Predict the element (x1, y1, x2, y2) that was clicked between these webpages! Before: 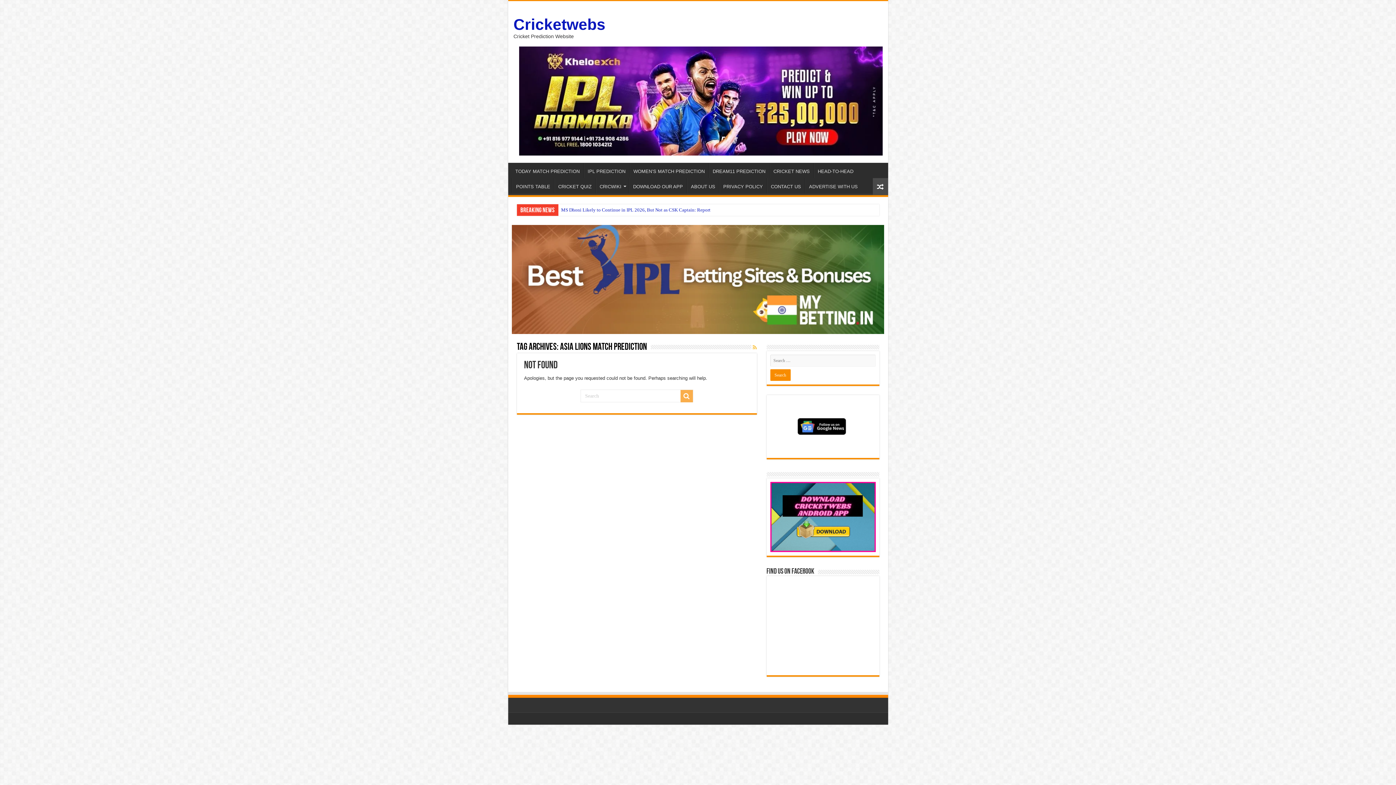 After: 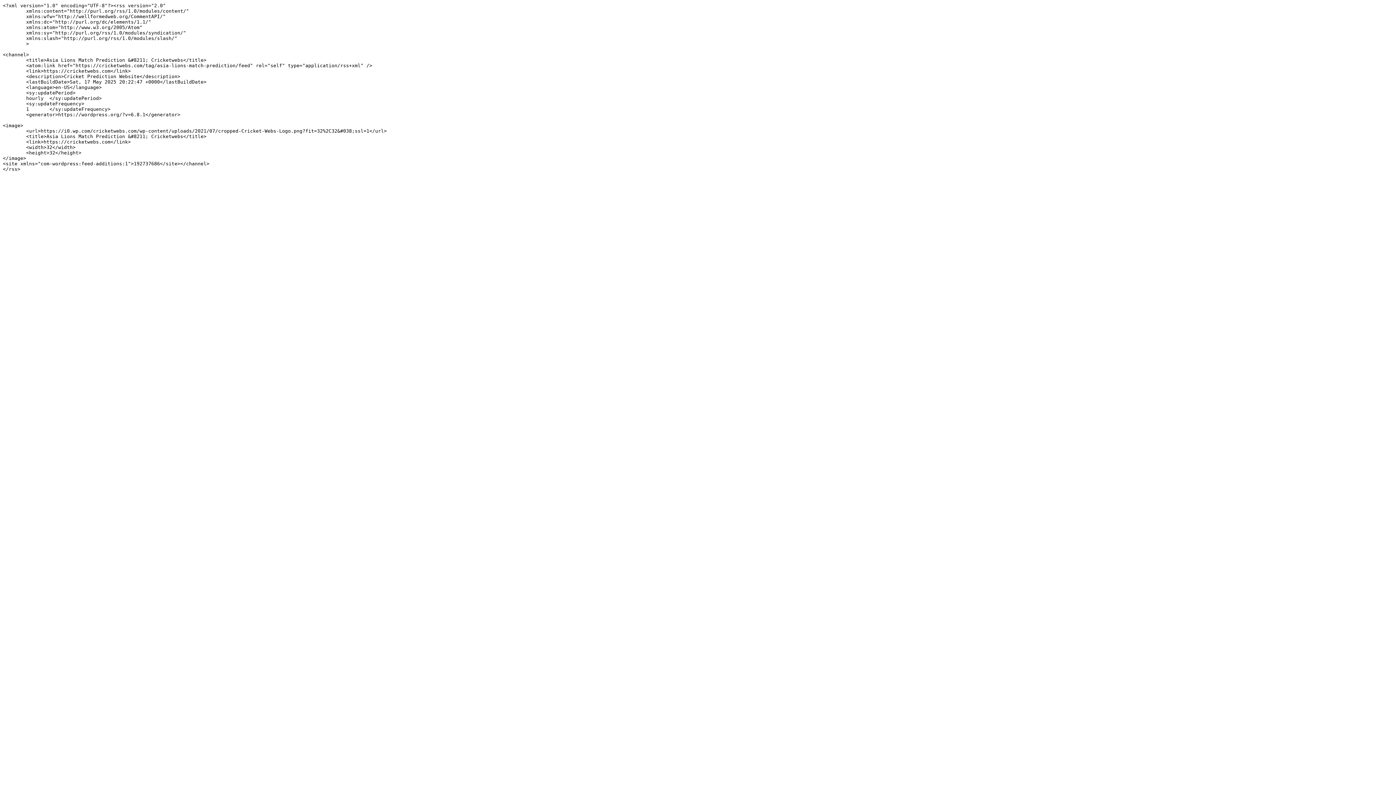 Action: bbox: (752, 344, 756, 350)